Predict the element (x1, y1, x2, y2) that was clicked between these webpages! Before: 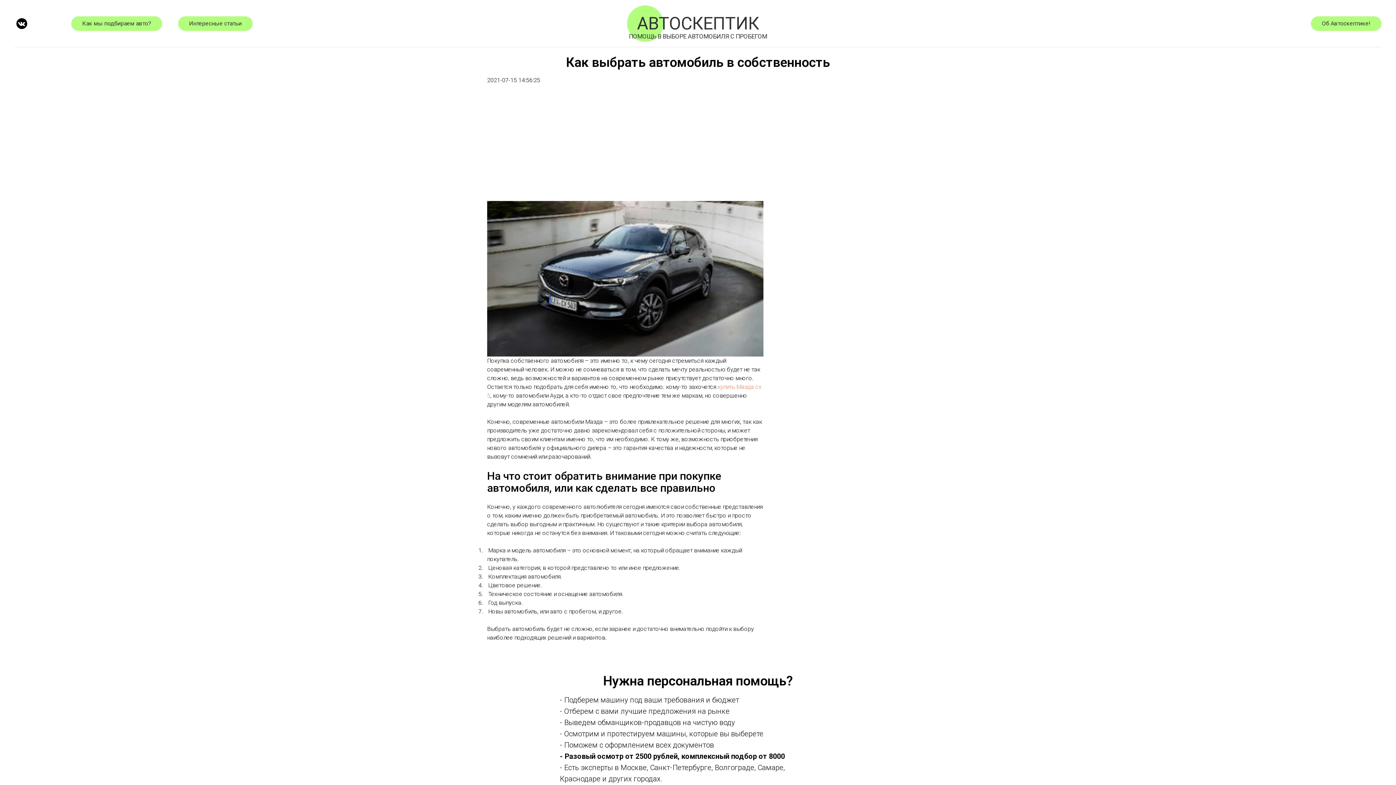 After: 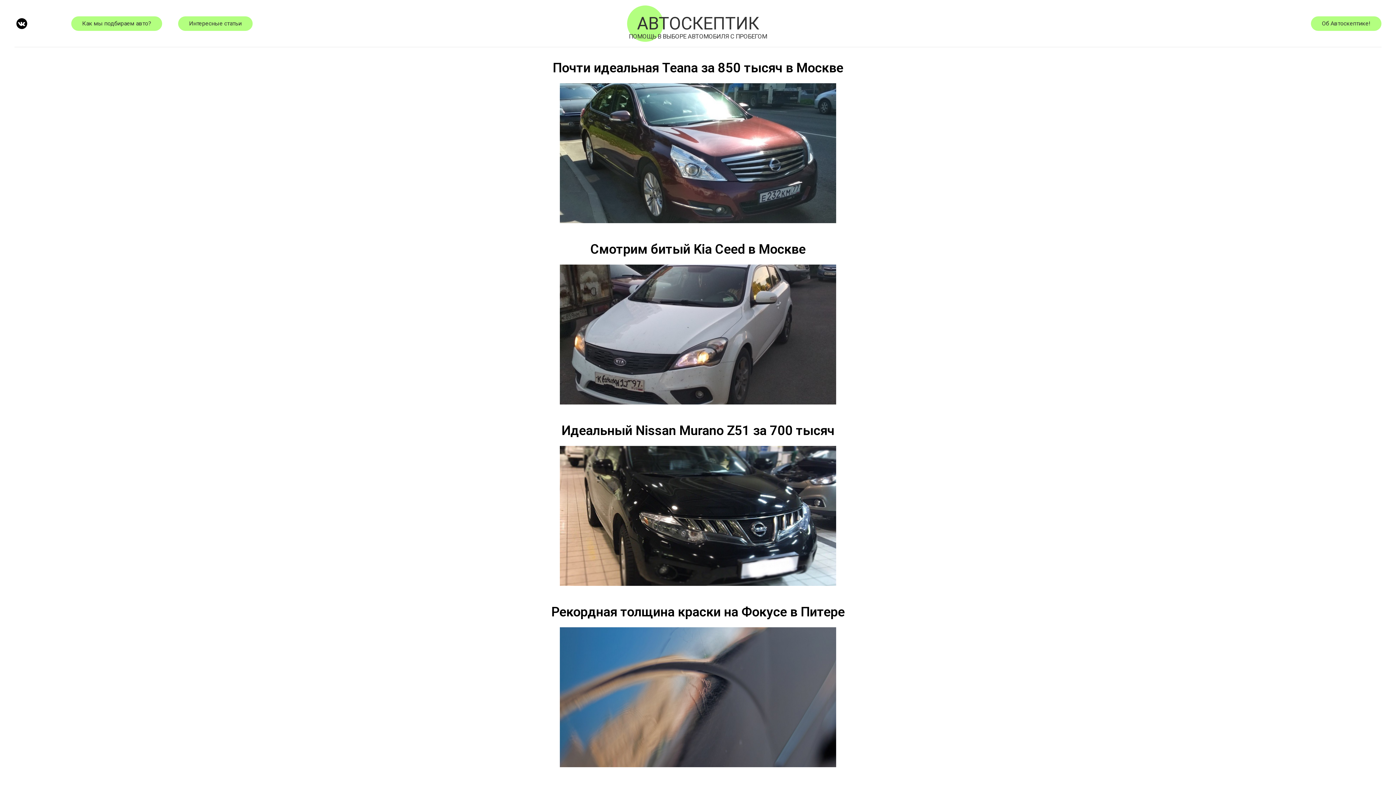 Action: bbox: (71, 16, 162, 30) label: Как мы подбираем авто?